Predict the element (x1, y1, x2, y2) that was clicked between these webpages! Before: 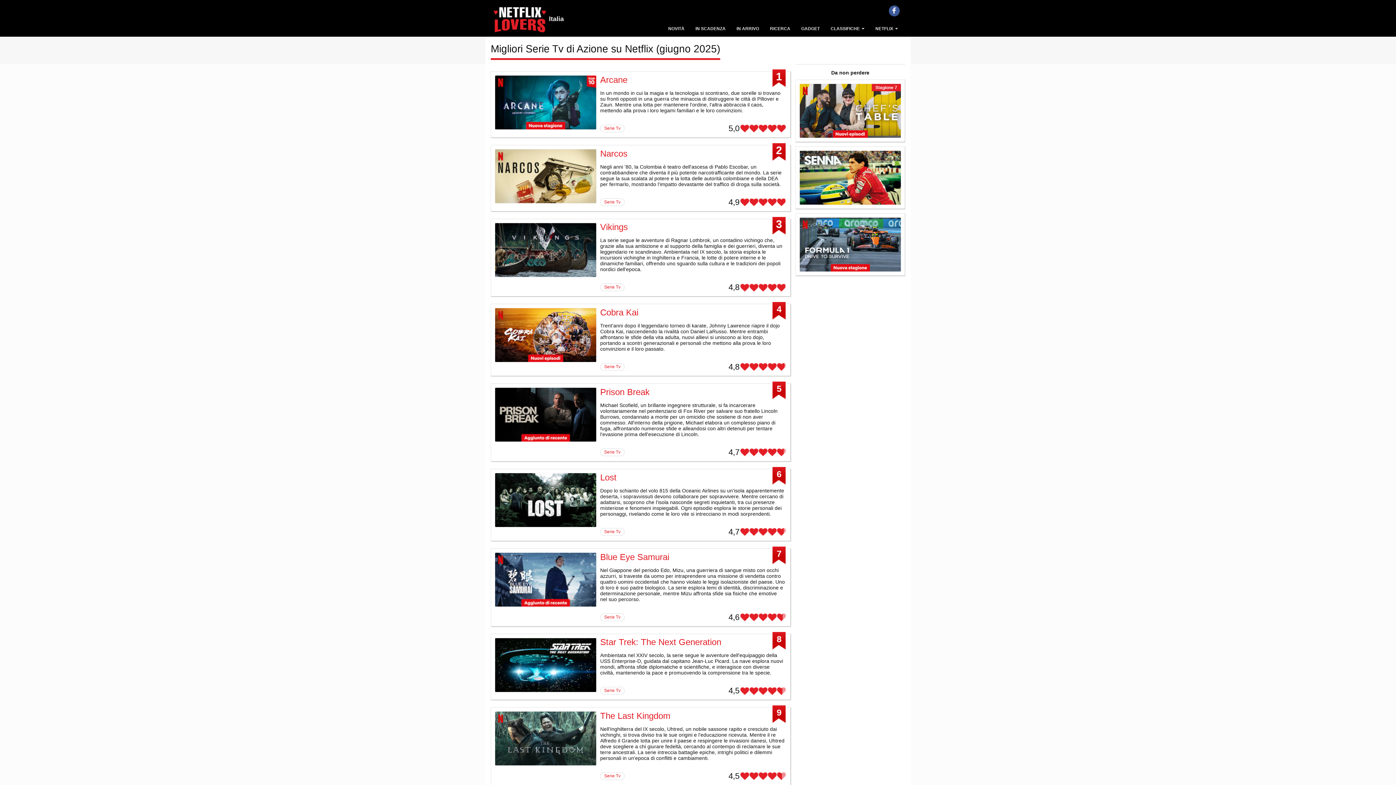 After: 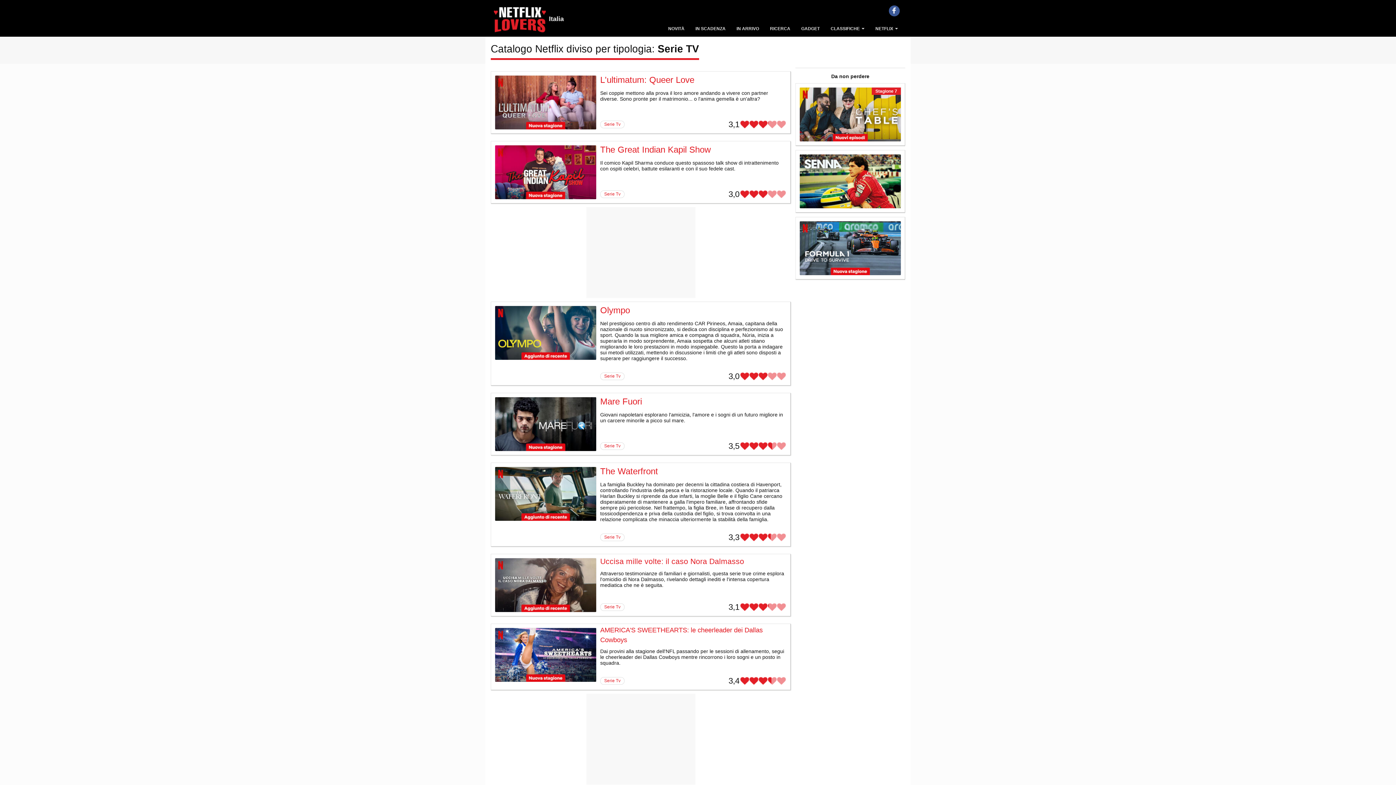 Action: label: Serie Tv bbox: (604, 773, 620, 778)